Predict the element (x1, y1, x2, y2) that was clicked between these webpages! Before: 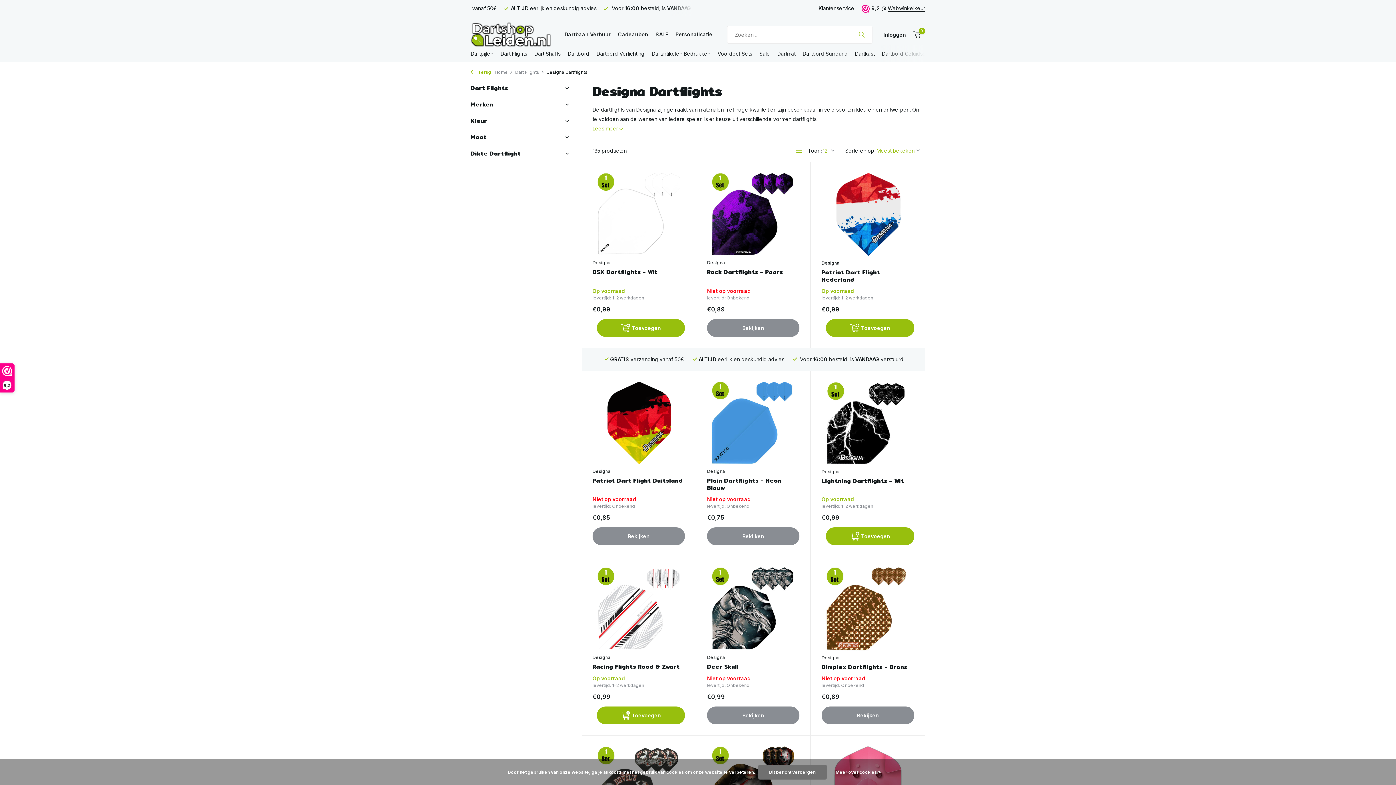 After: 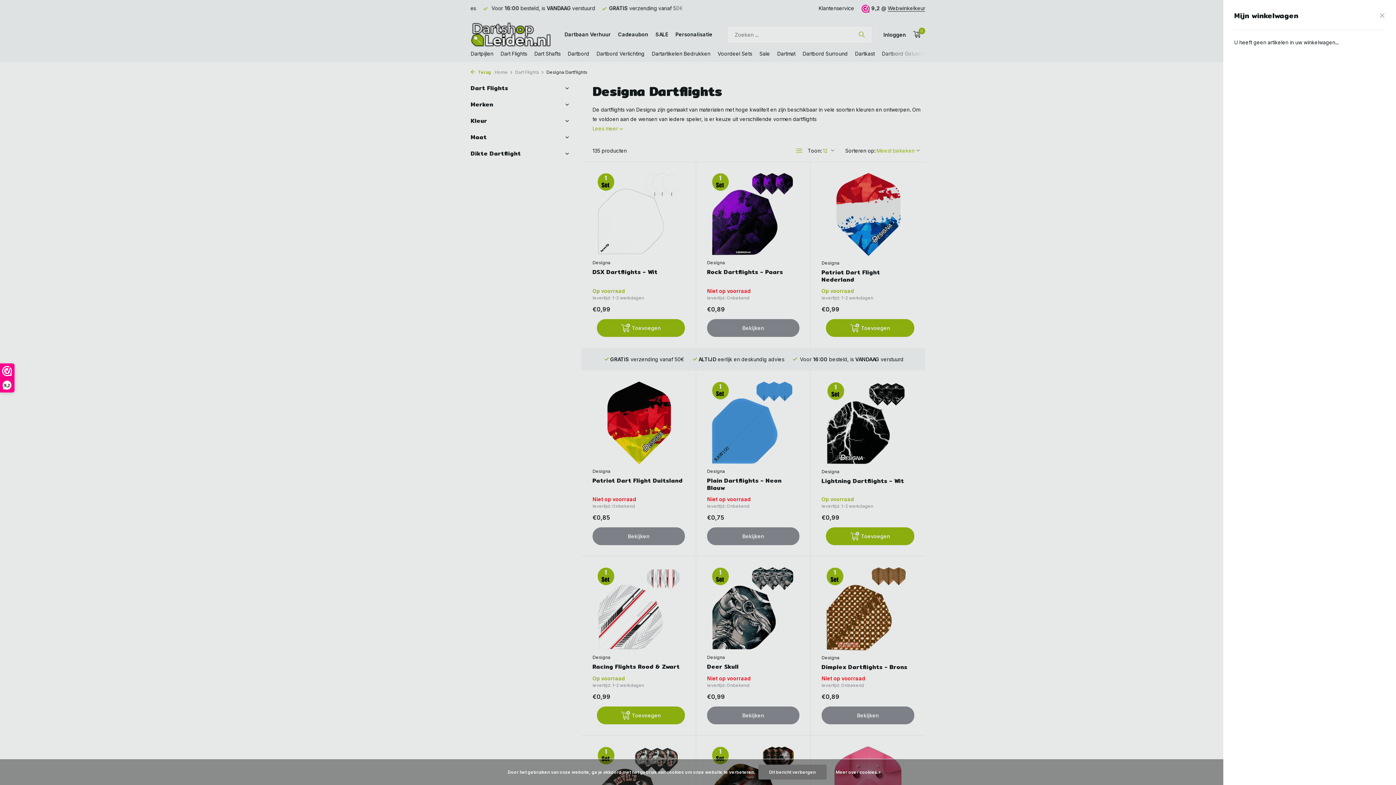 Action: label: 0 bbox: (909, 30, 921, 38)